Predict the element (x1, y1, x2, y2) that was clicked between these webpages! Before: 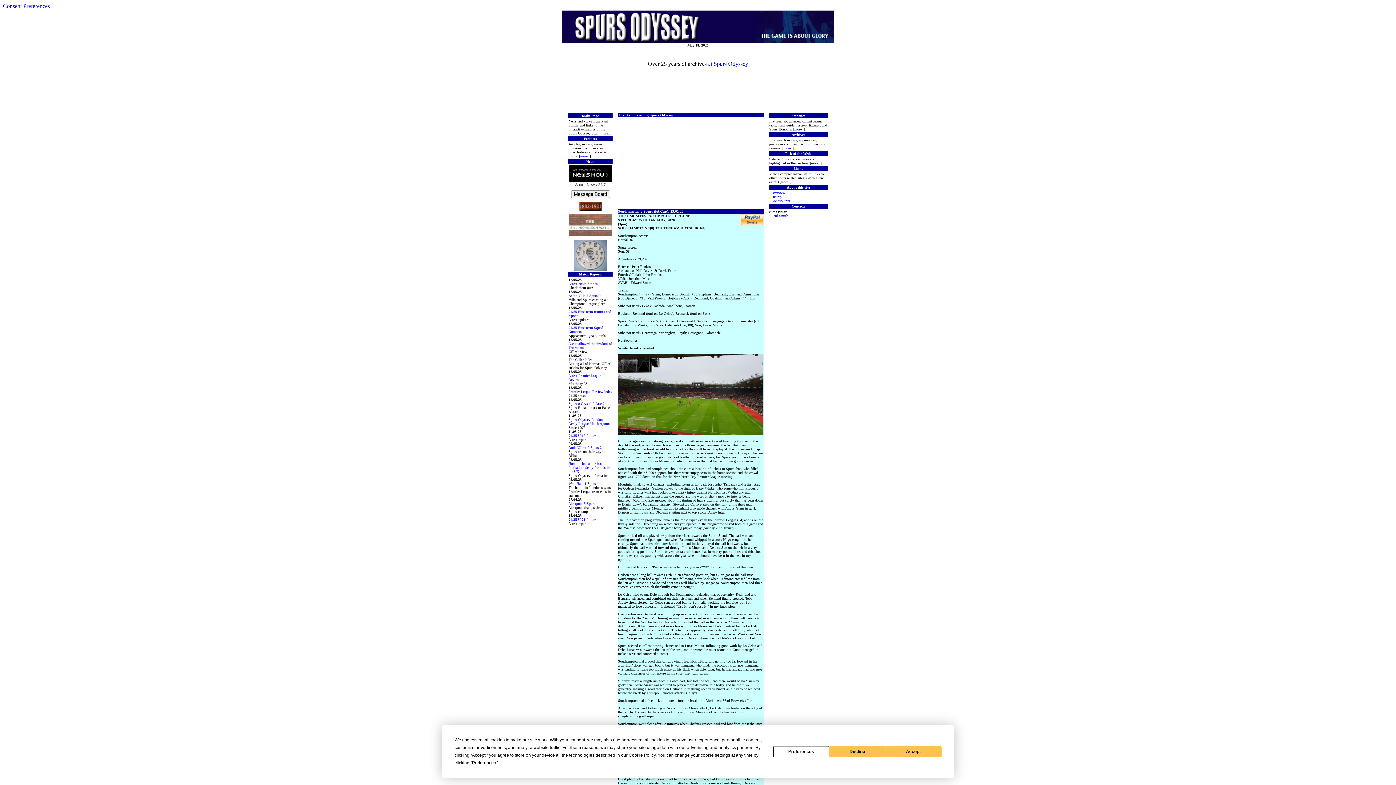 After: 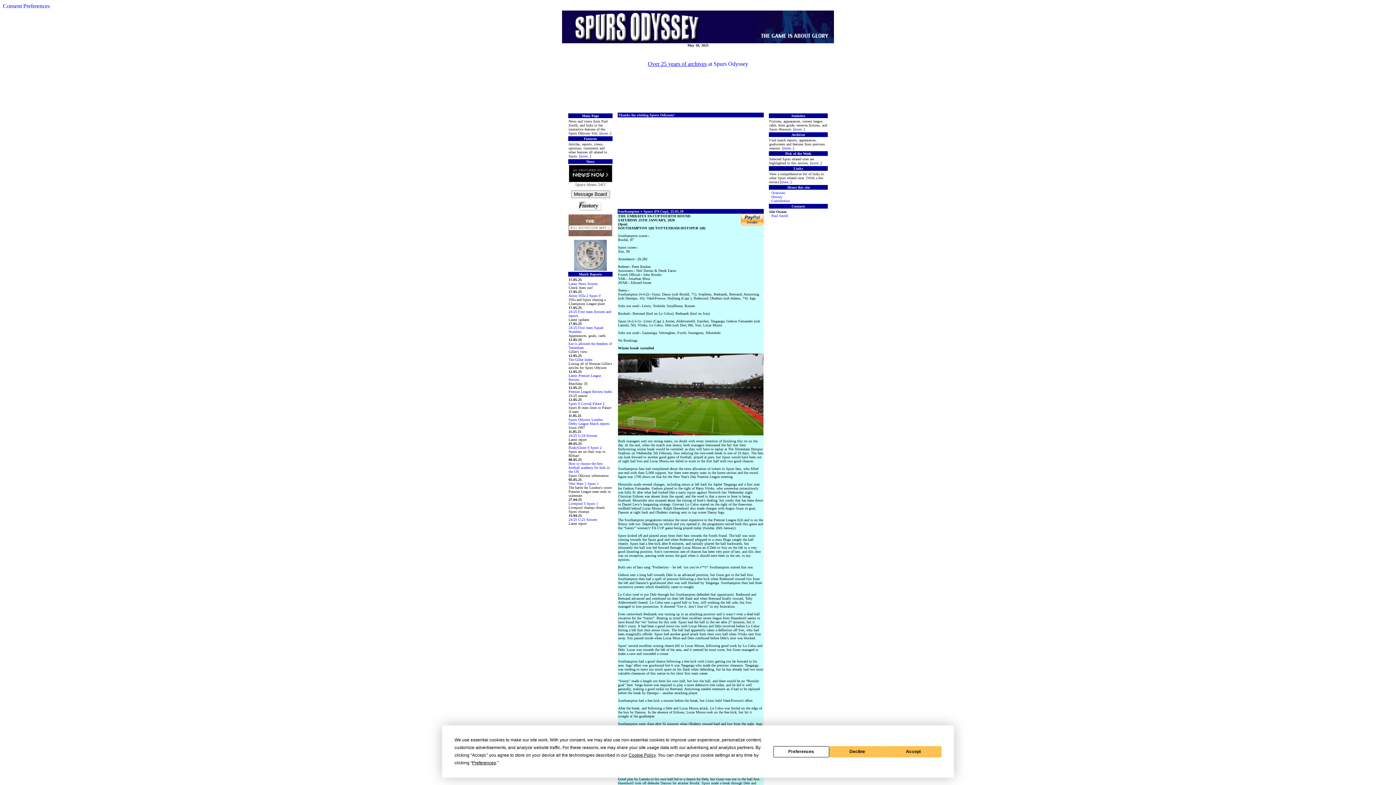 Action: label: Over 25 years of archives bbox: (648, 60, 706, 66)